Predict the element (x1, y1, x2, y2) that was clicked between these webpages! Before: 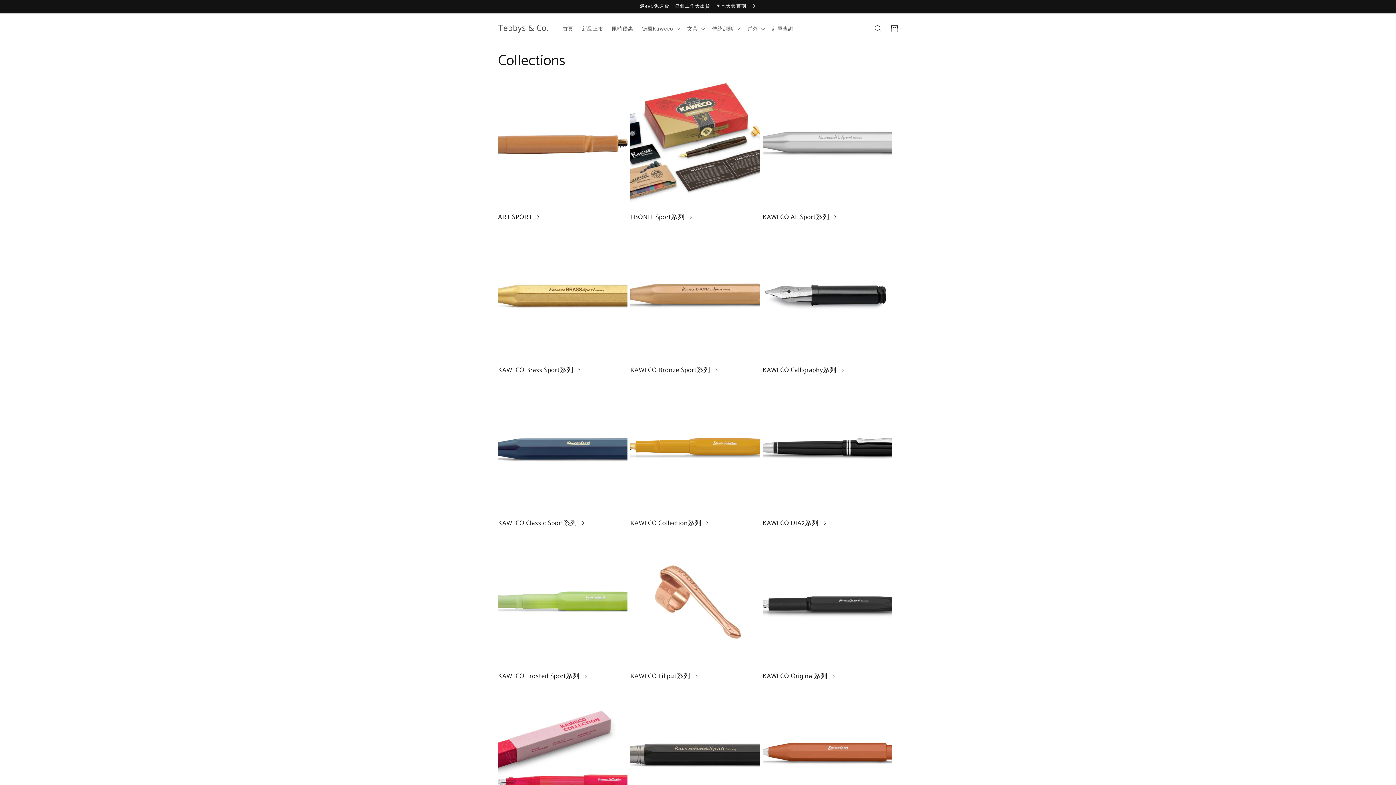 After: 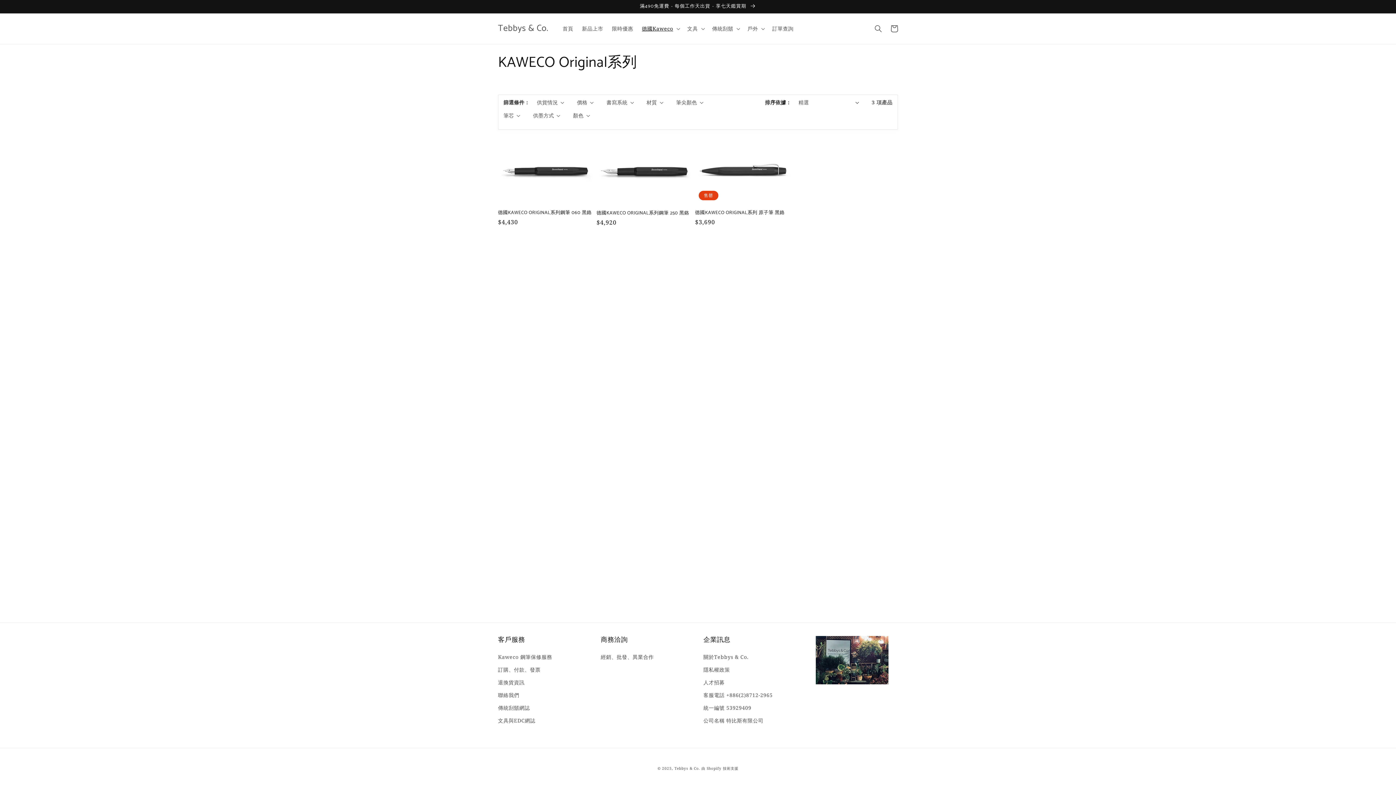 Action: bbox: (762, 672, 892, 681) label: KAWECO Original系列